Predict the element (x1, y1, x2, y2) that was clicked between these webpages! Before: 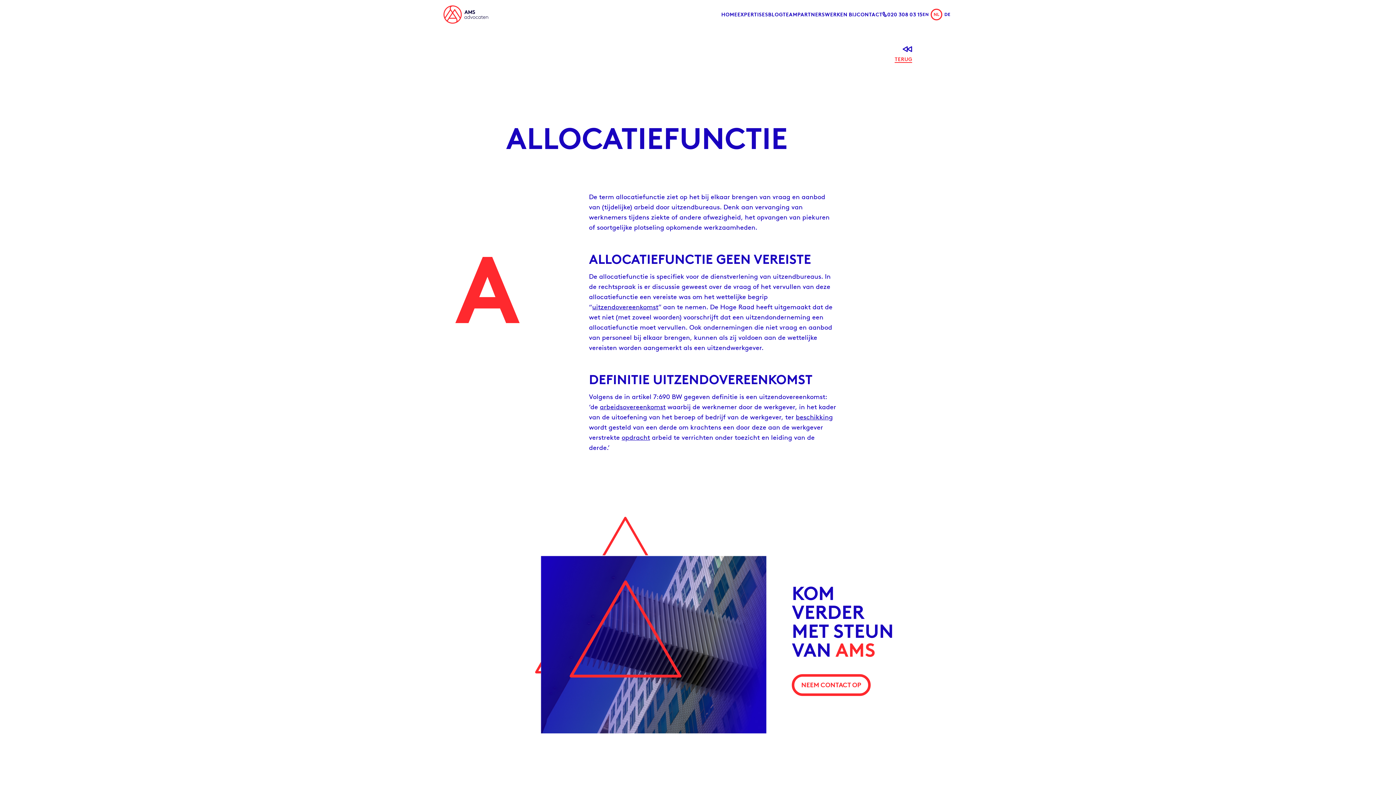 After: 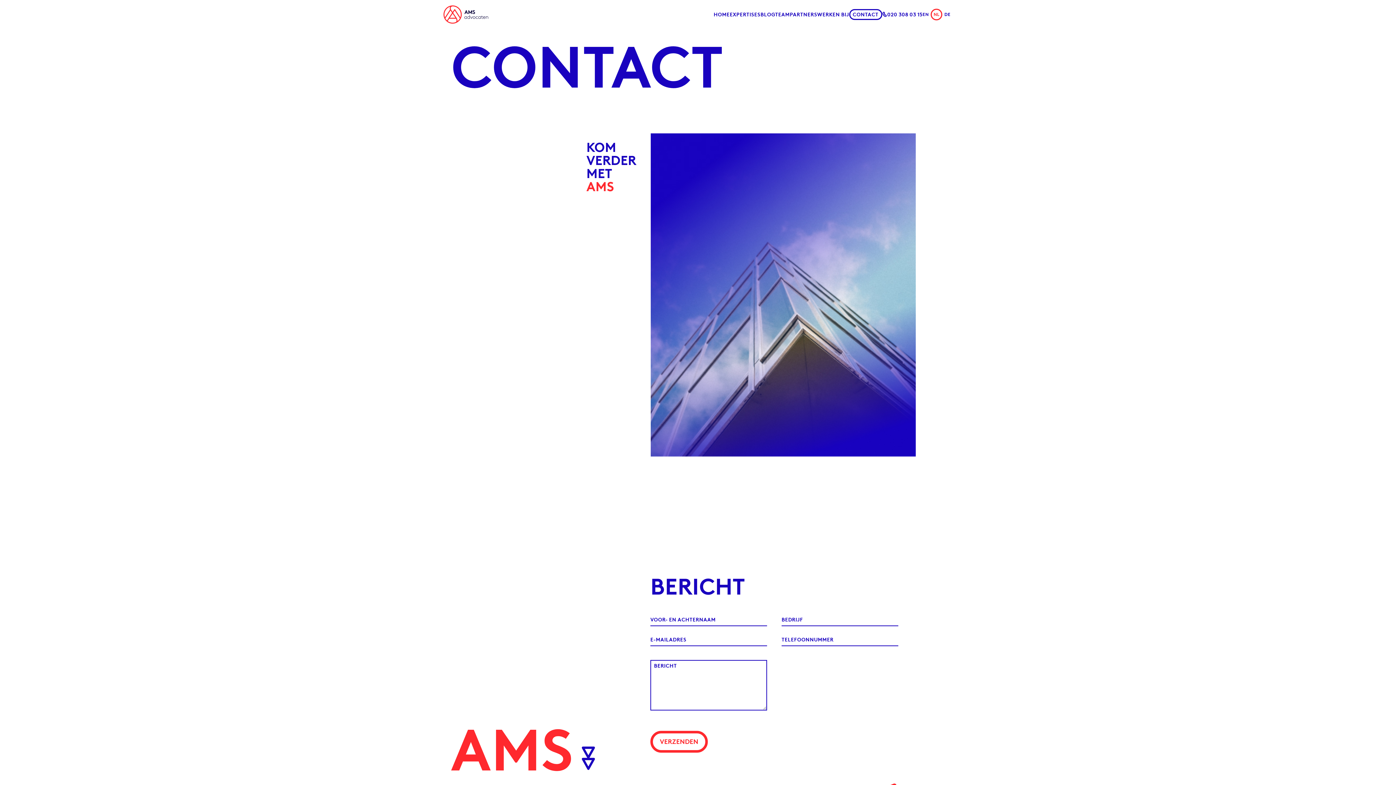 Action: label: NEEM CONTACT OP bbox: (792, 674, 870, 696)